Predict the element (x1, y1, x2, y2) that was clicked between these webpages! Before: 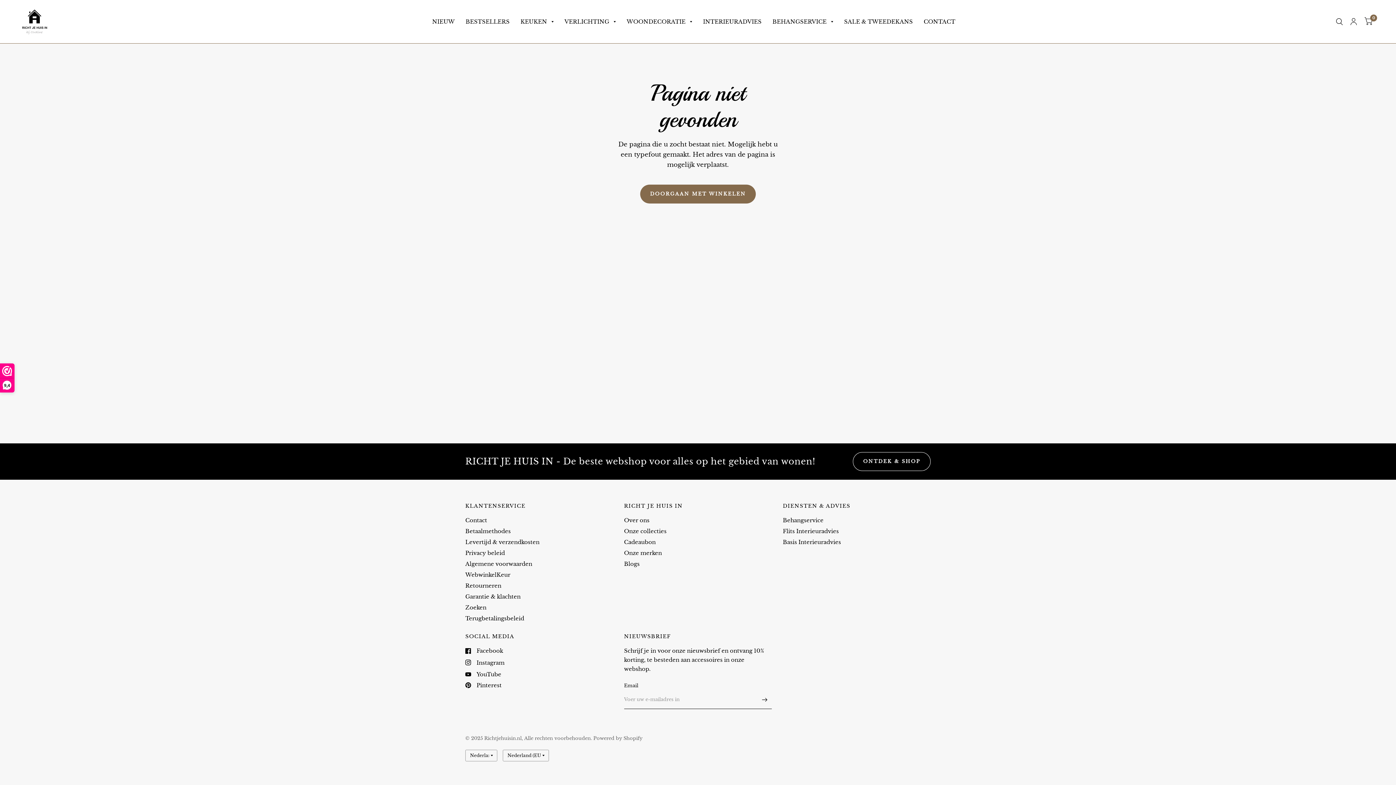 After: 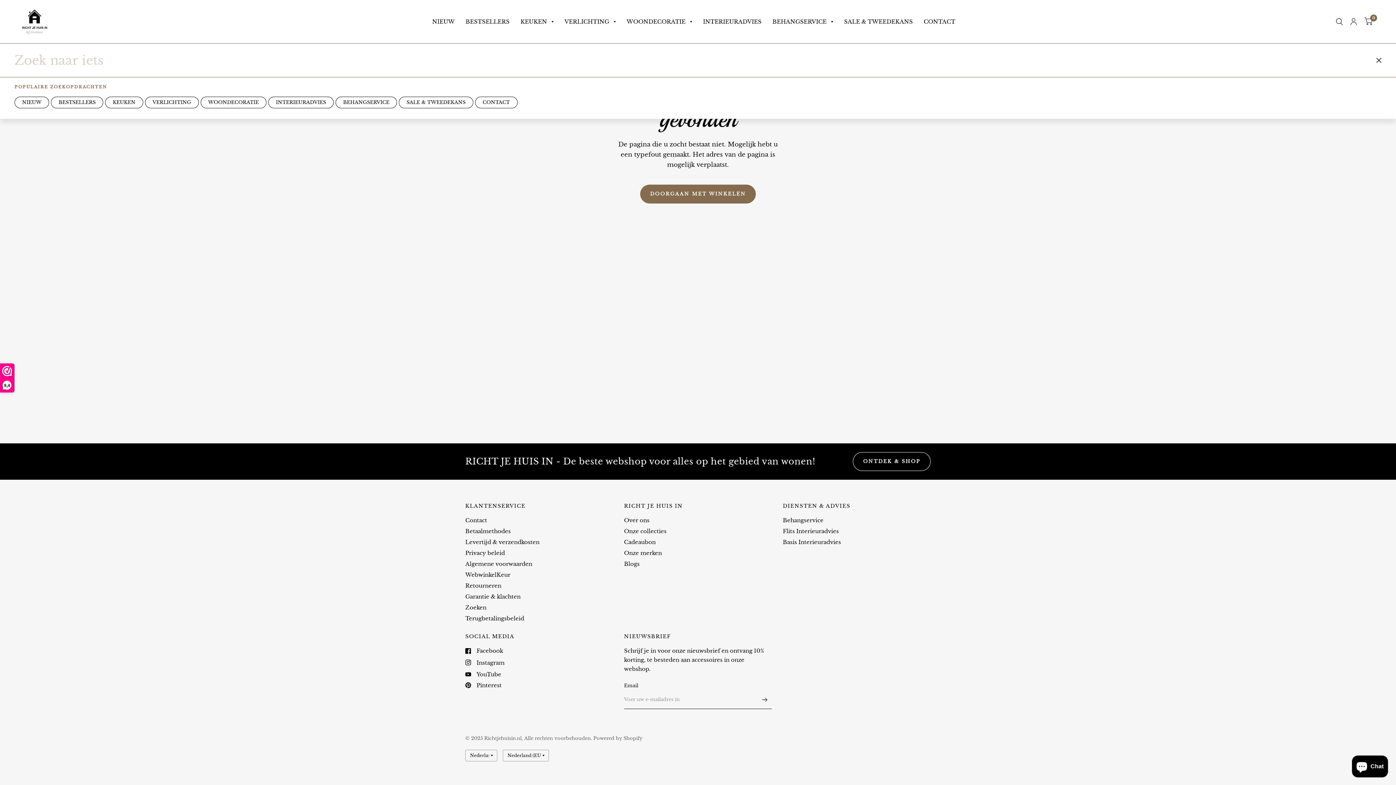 Action: bbox: (1332, 0, 1346, 43)